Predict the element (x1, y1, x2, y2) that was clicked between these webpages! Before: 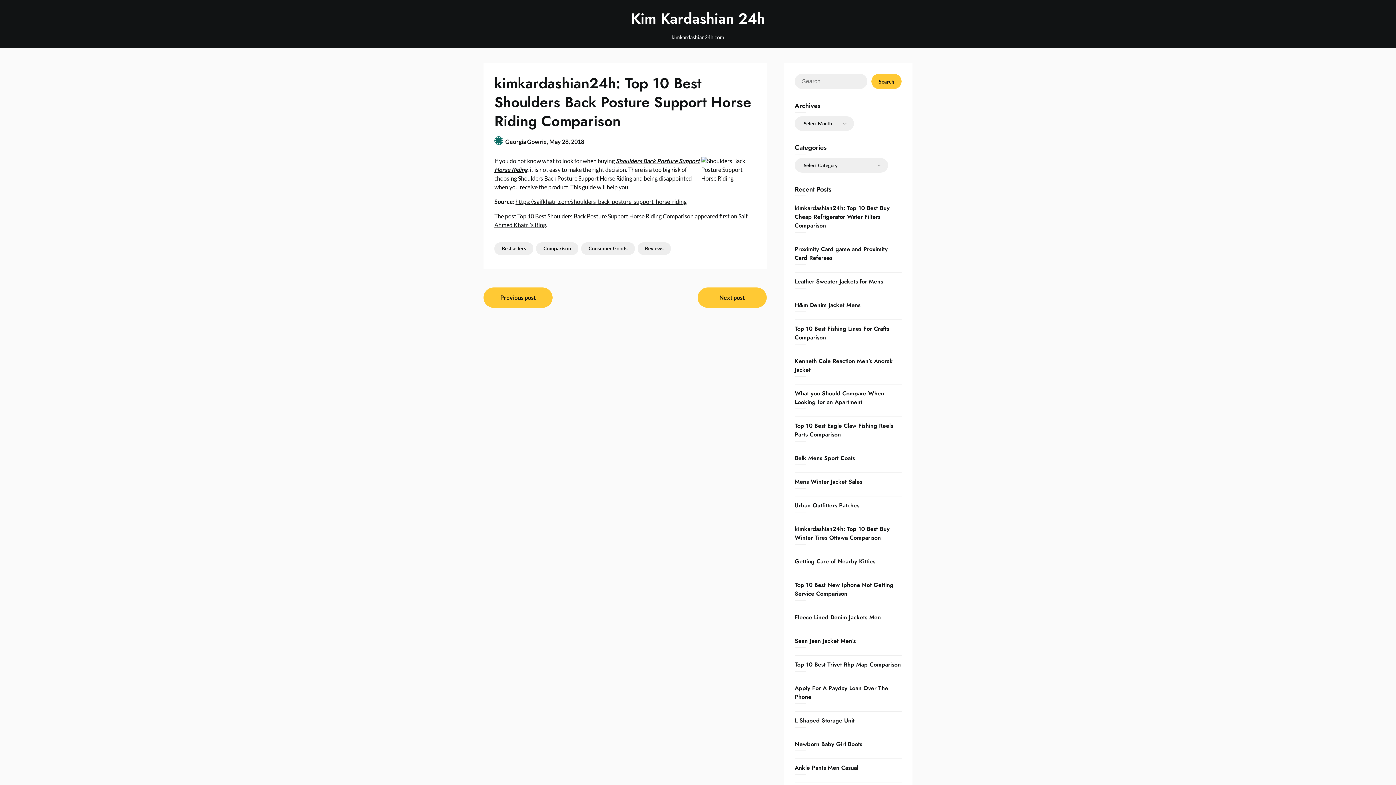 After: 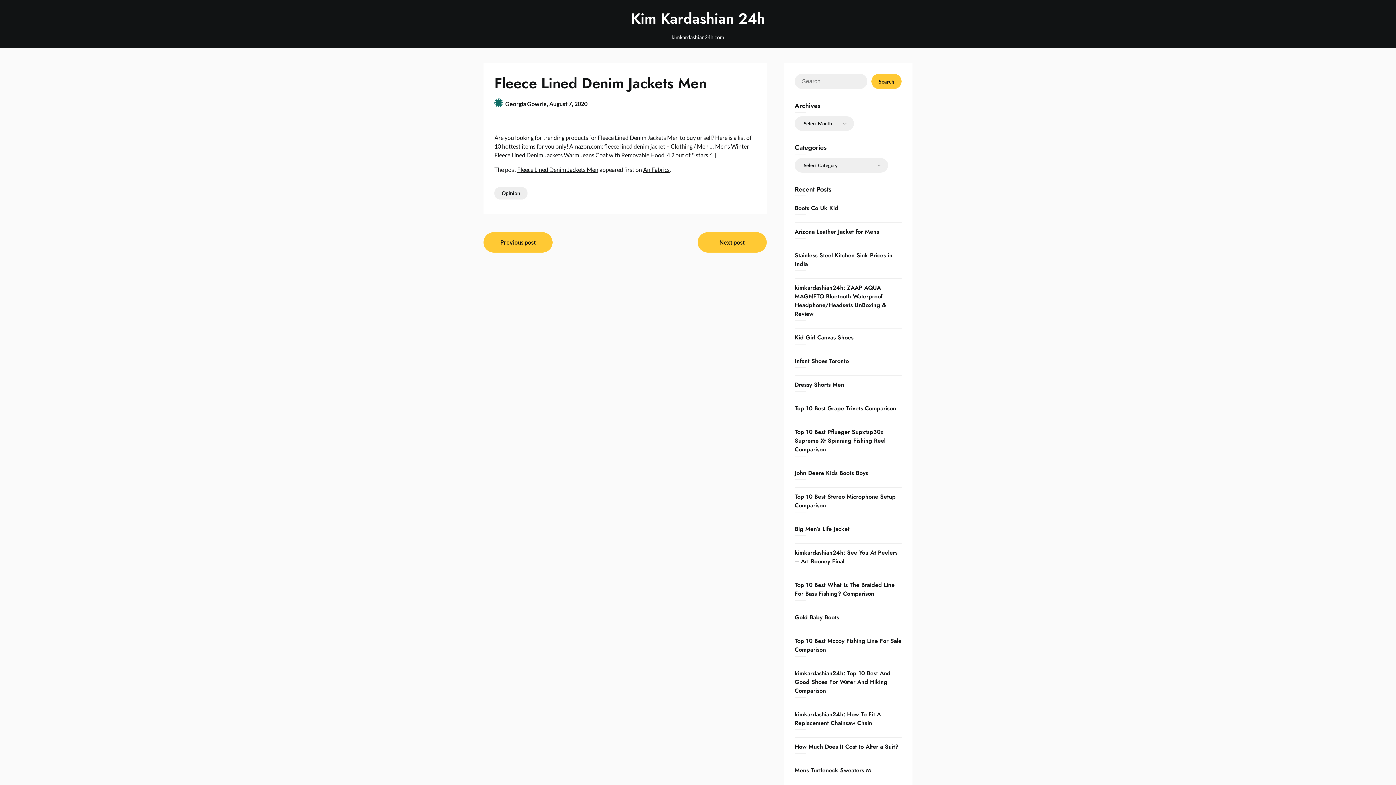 Action: label: Fleece Lined Denim Jackets Men bbox: (794, 613, 881, 621)